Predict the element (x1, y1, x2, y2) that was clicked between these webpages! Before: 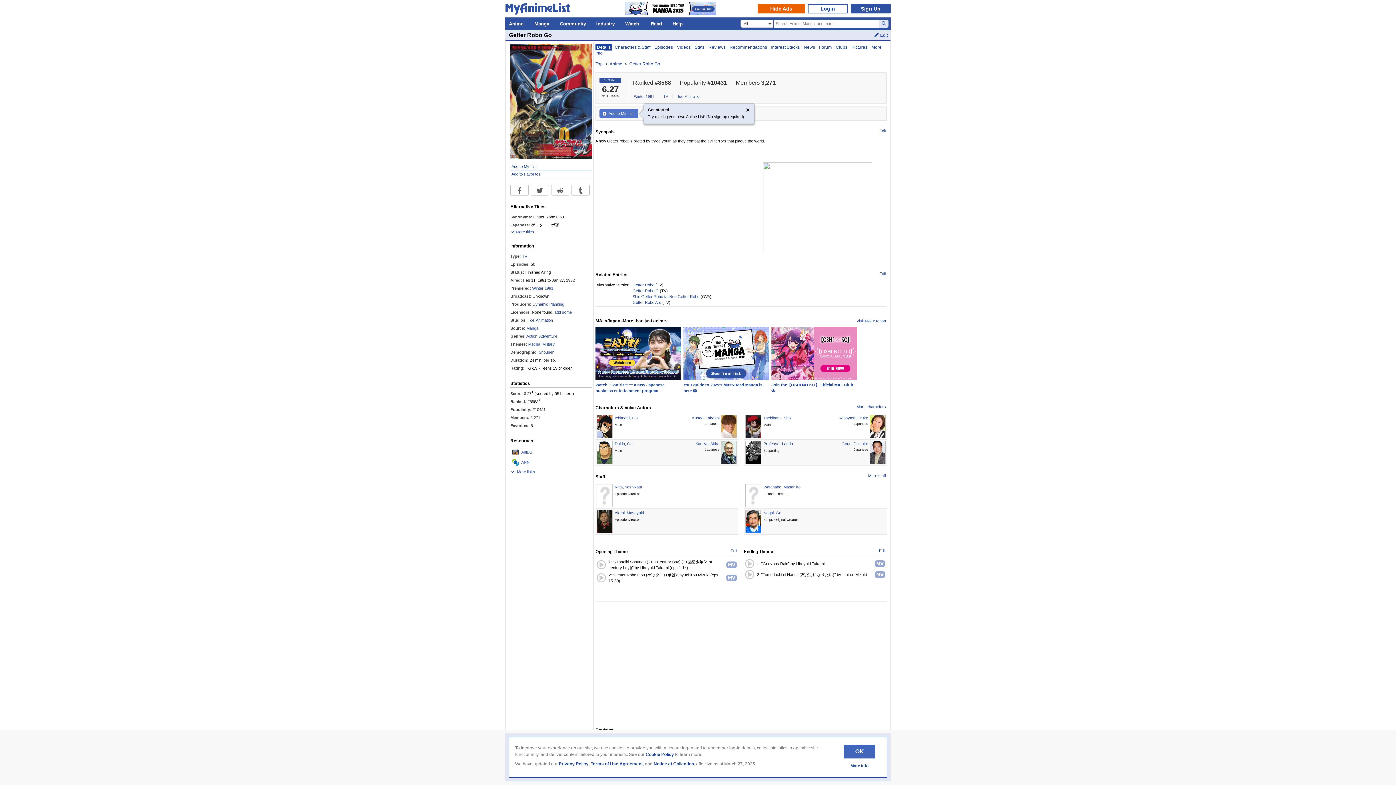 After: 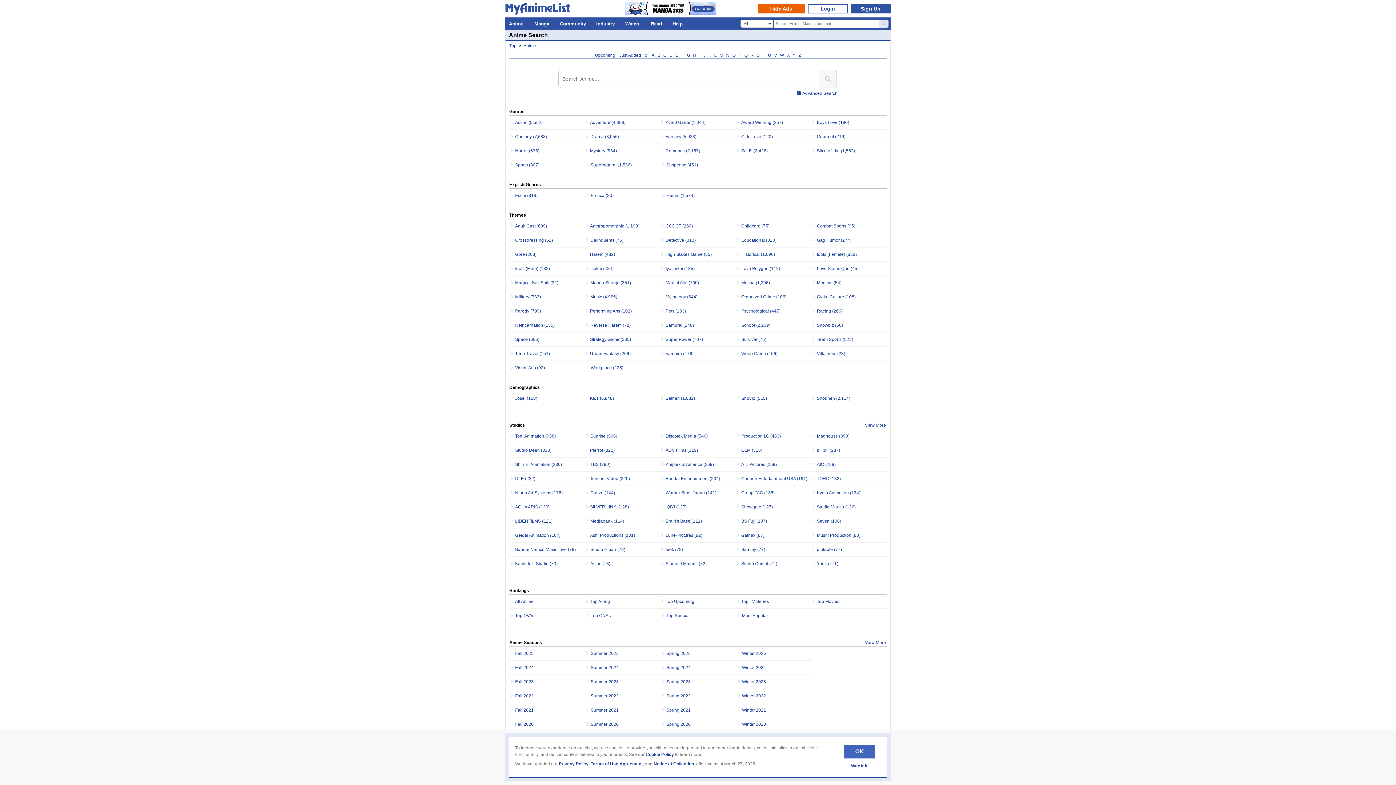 Action: label: Anime bbox: (609, 61, 622, 66)